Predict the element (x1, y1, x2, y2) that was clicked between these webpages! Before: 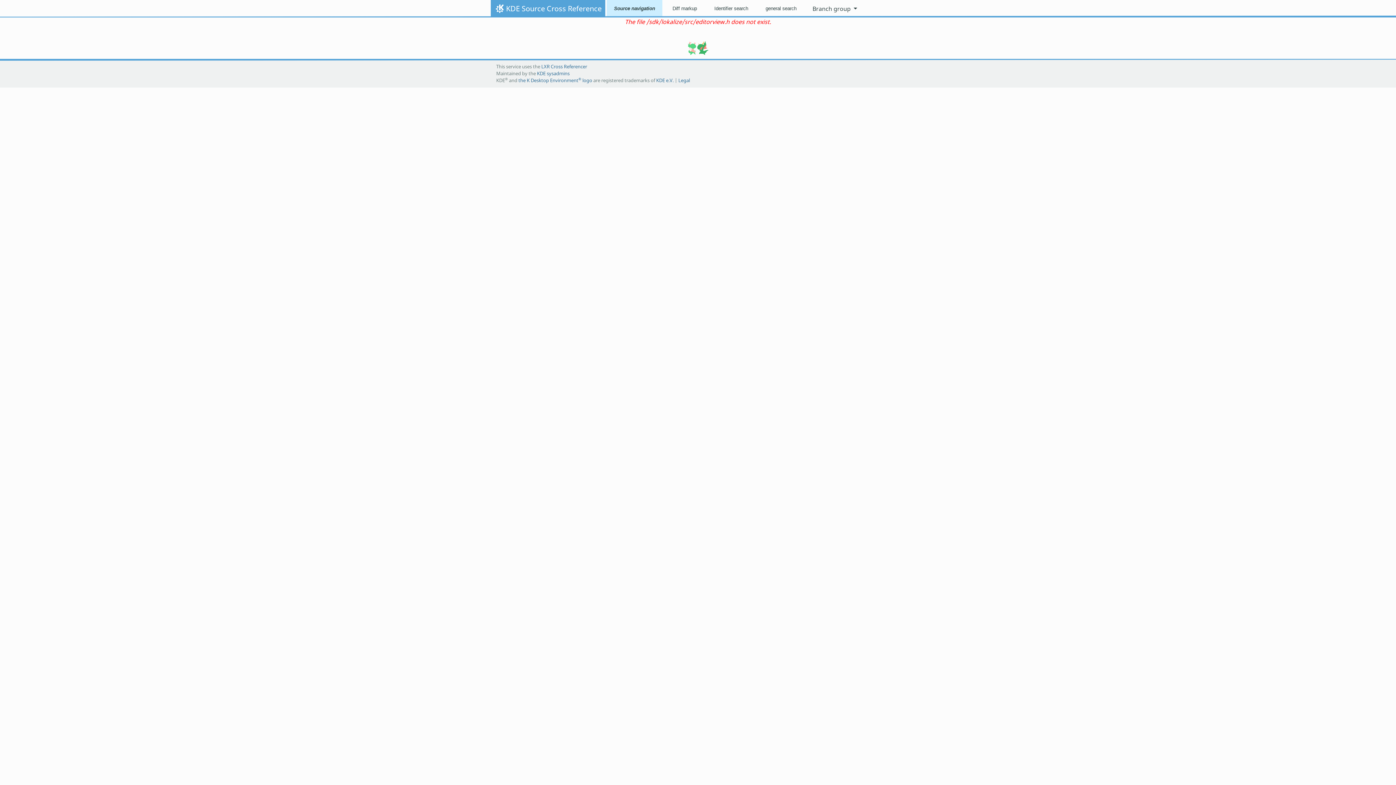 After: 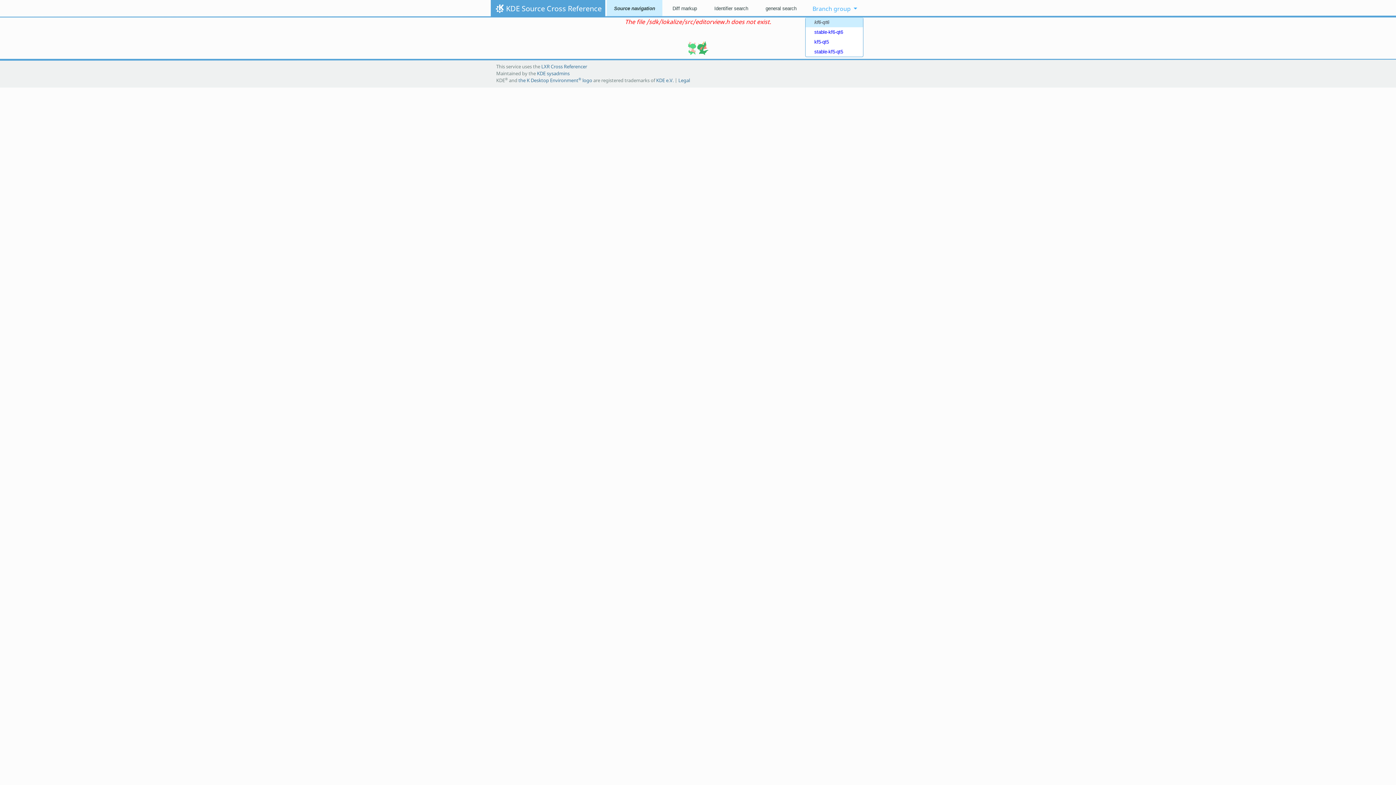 Action: label: Branch group  bbox: (805, 0, 864, 17)